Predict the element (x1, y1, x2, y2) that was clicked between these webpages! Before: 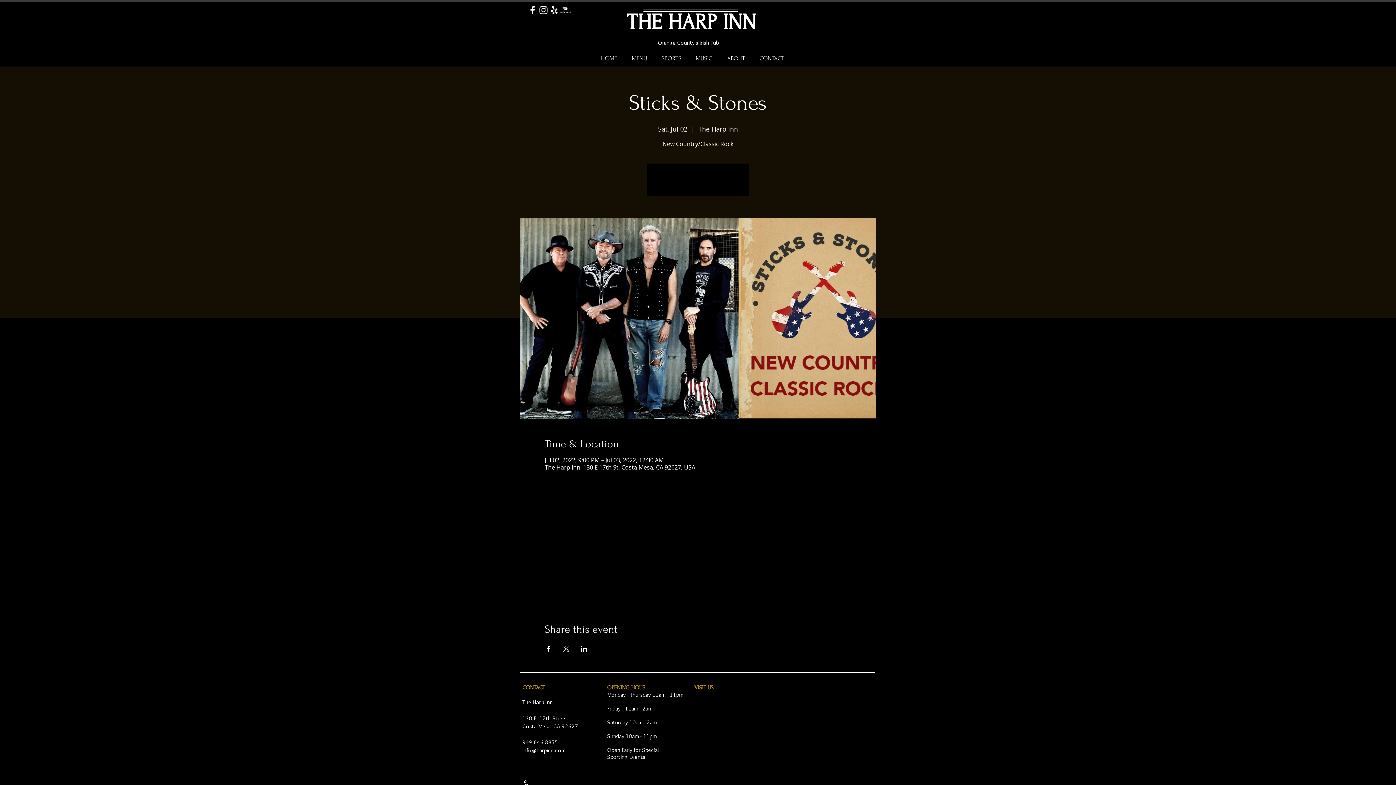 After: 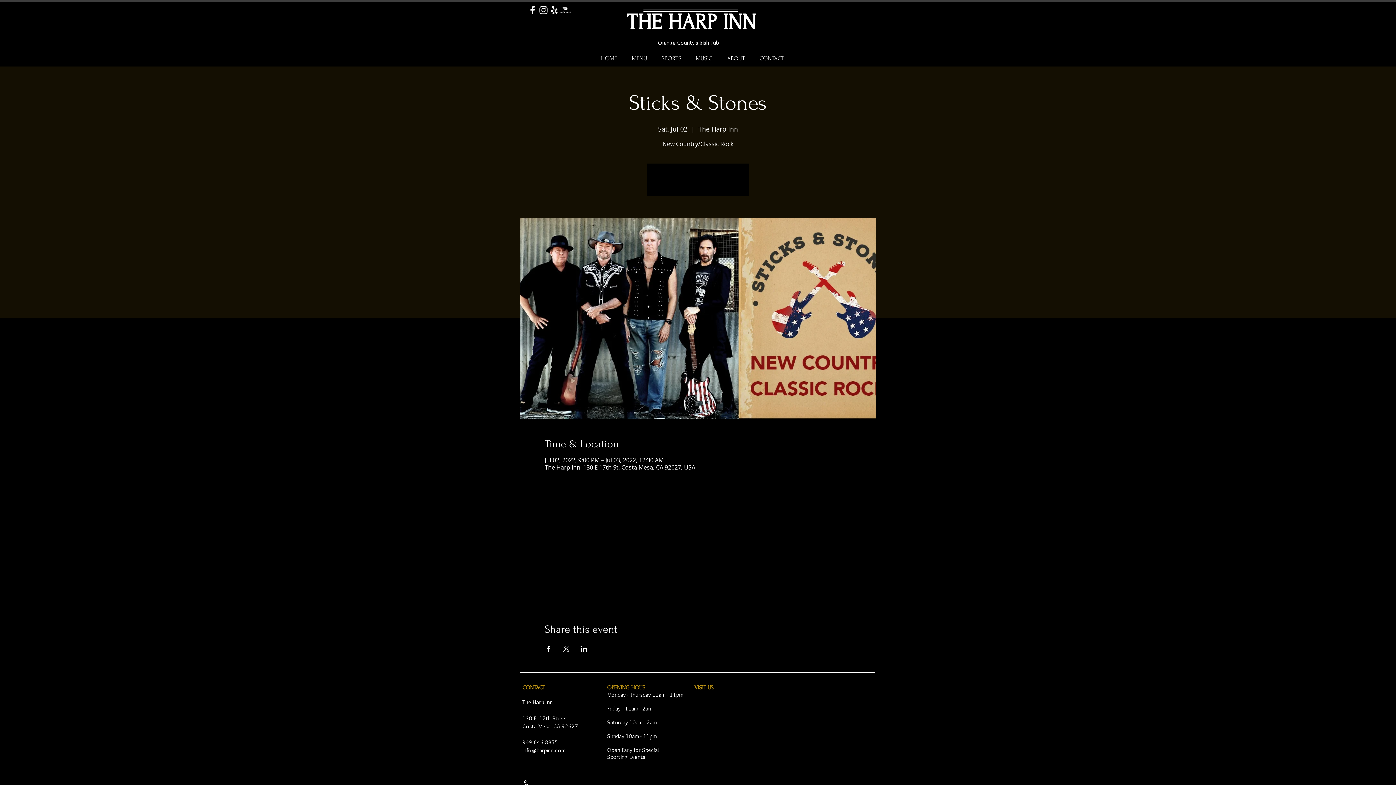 Action: label: Share event on Facebook bbox: (544, 646, 551, 652)